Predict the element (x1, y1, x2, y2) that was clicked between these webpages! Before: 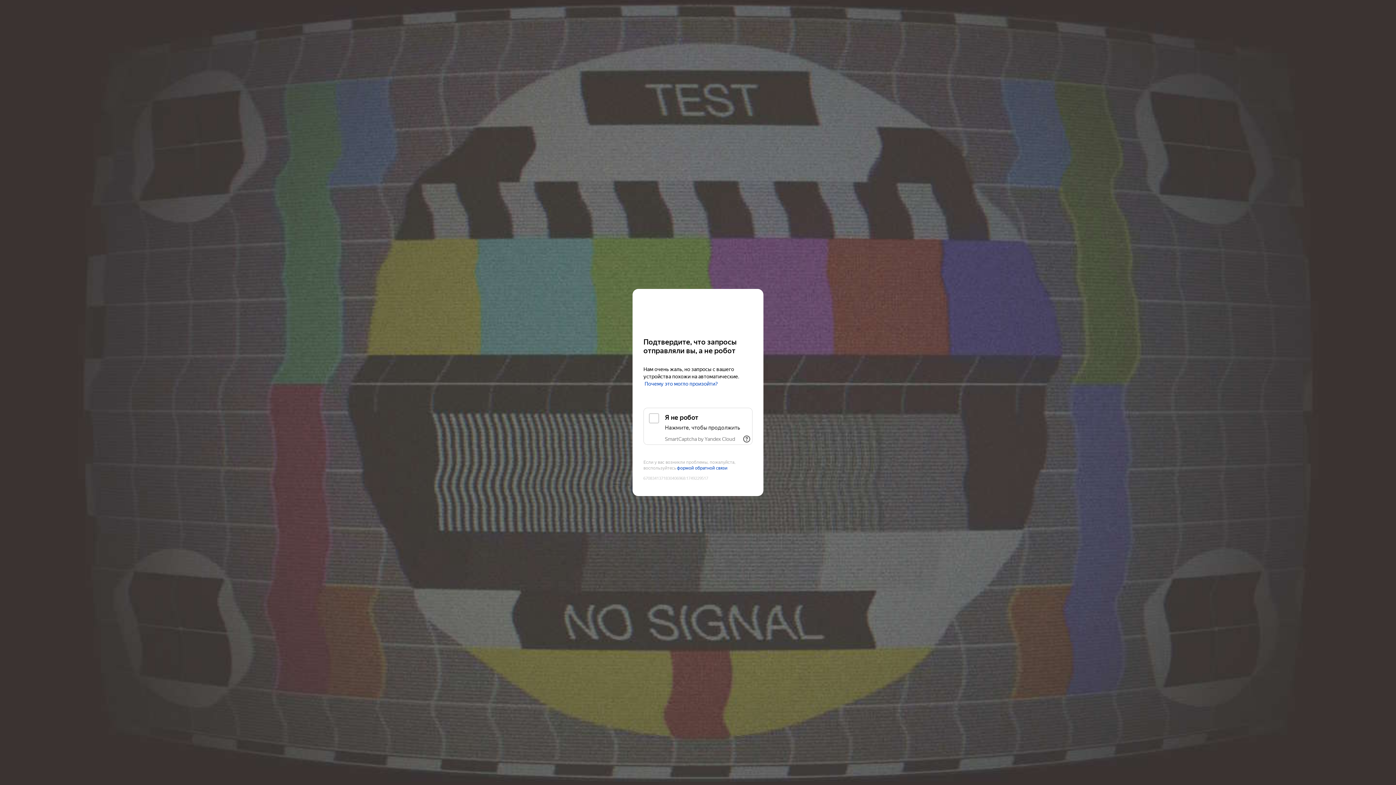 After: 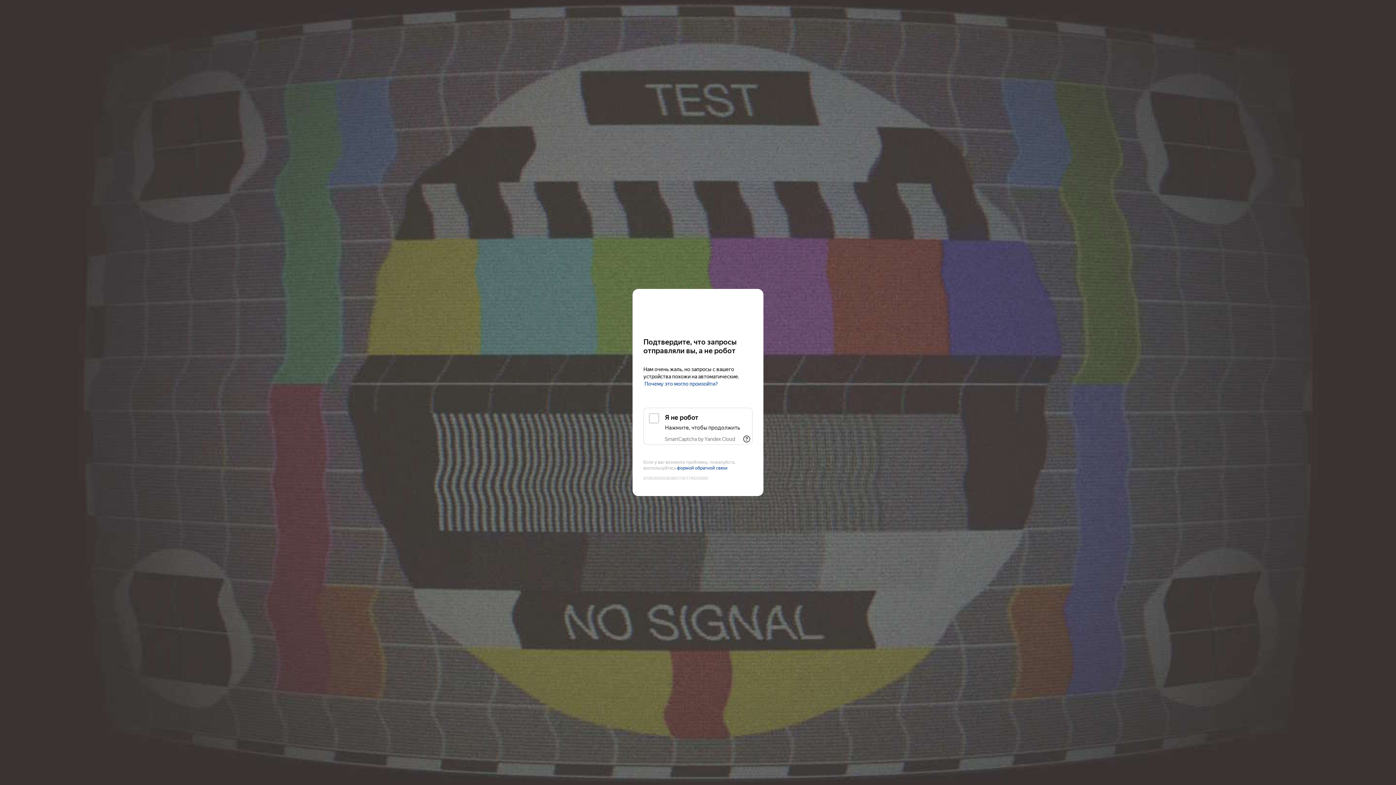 Action: bbox: (643, 303, 752, 316) label: Kinopoisk